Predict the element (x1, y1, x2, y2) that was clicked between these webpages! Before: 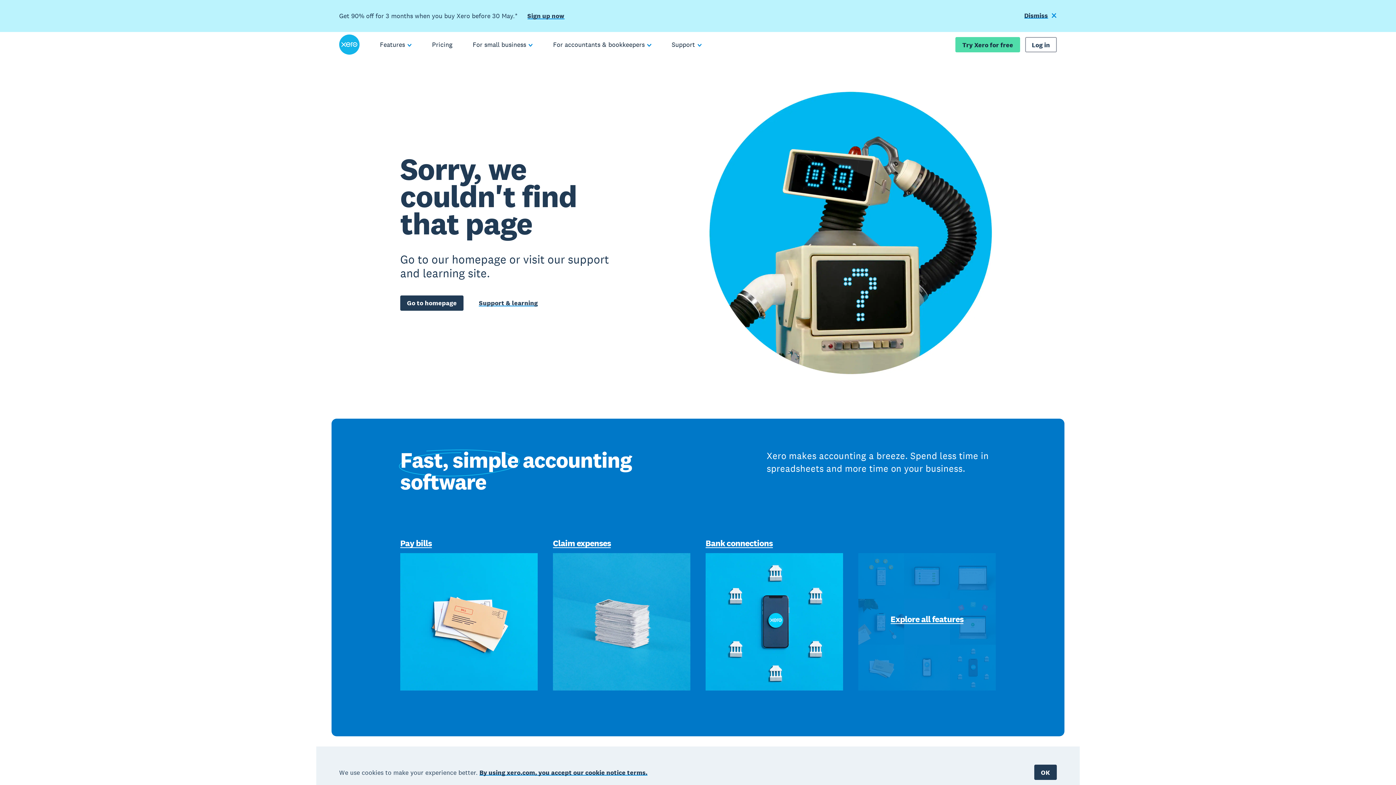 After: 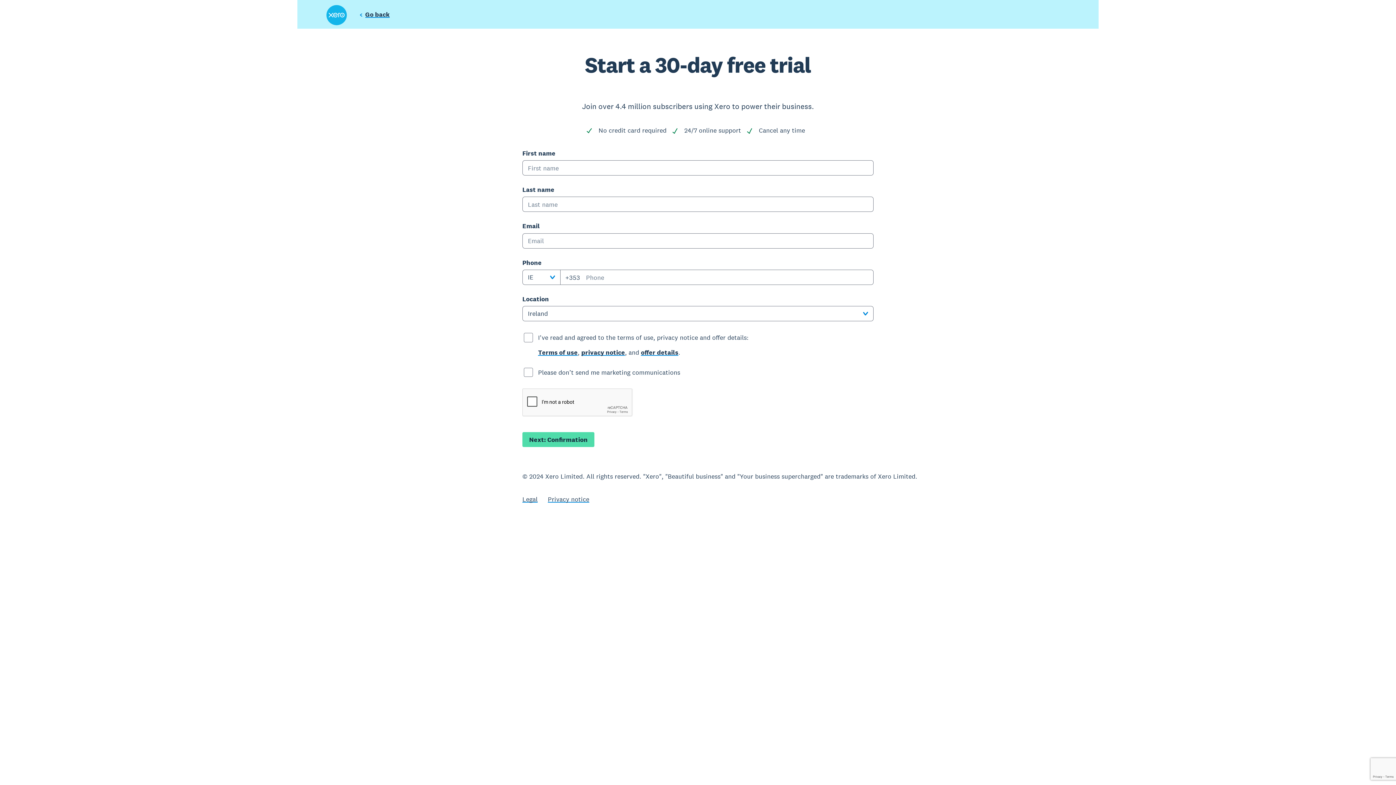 Action: label: Try Xero for free bbox: (955, 37, 1020, 52)